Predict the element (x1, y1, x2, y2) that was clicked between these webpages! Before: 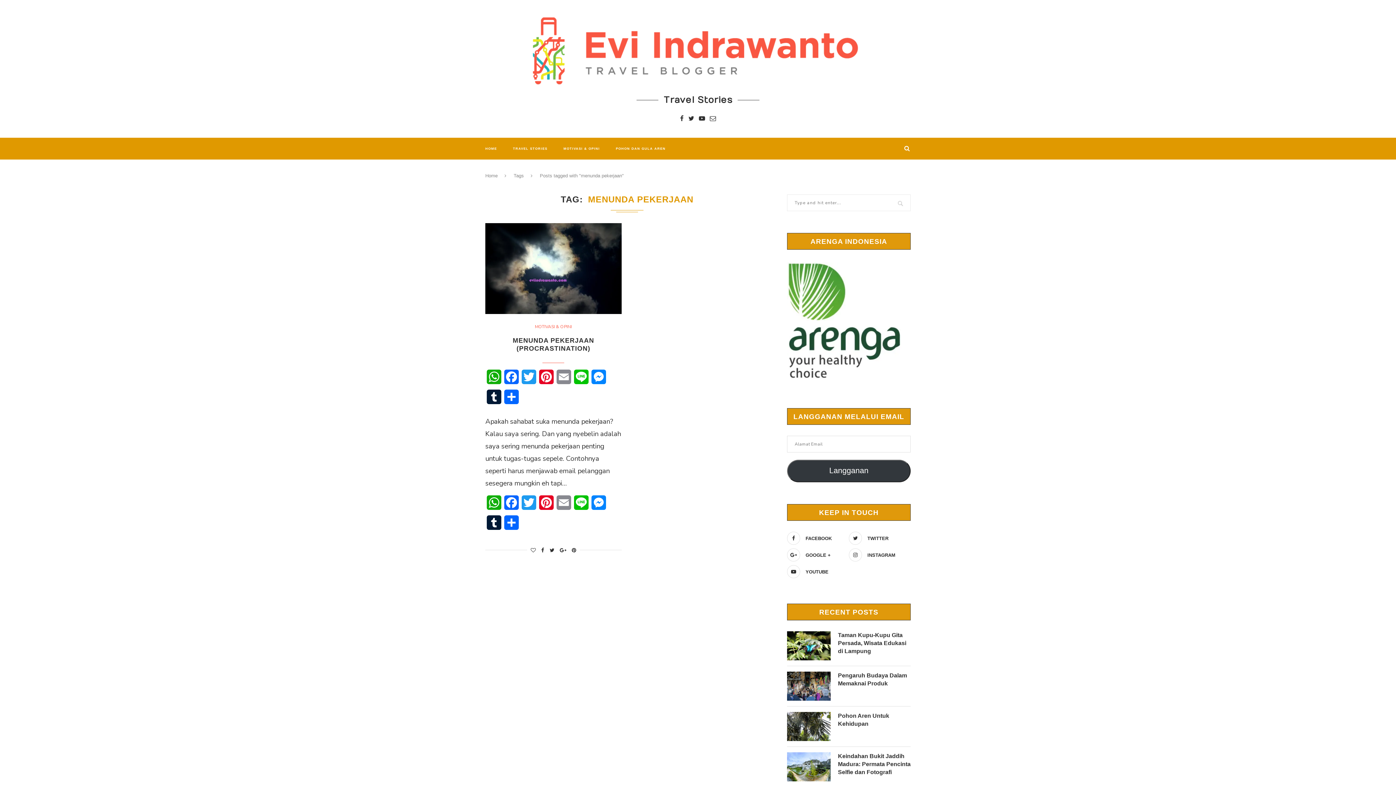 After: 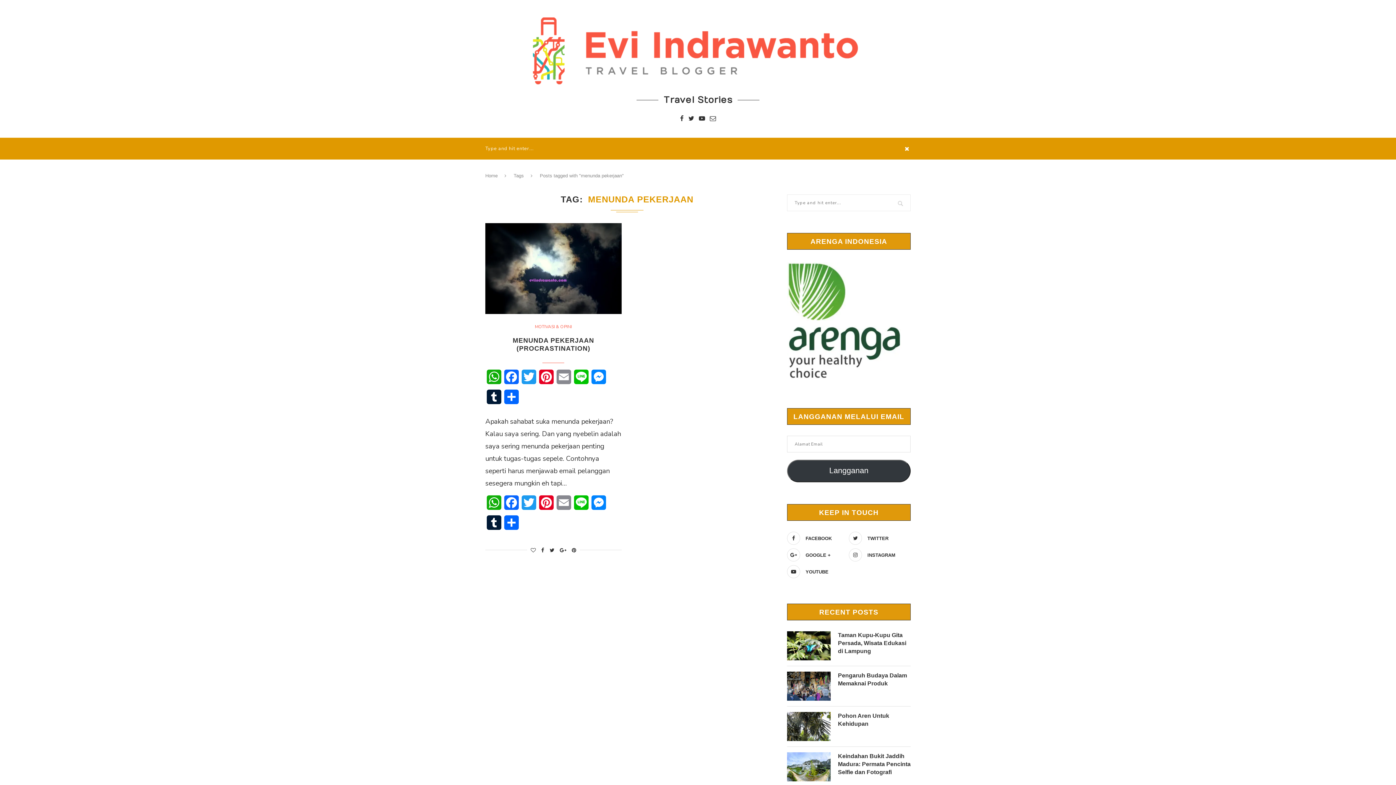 Action: bbox: (903, 138, 910, 159)